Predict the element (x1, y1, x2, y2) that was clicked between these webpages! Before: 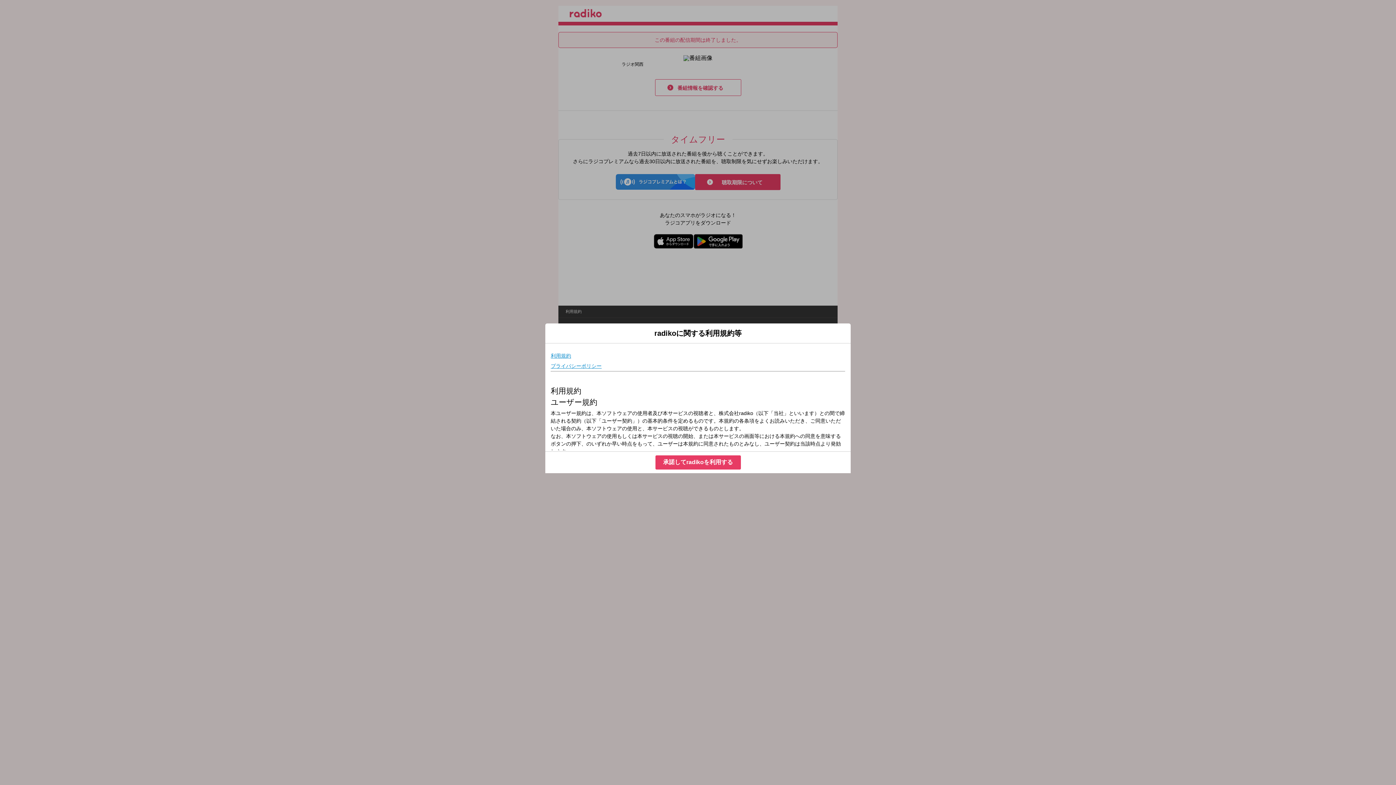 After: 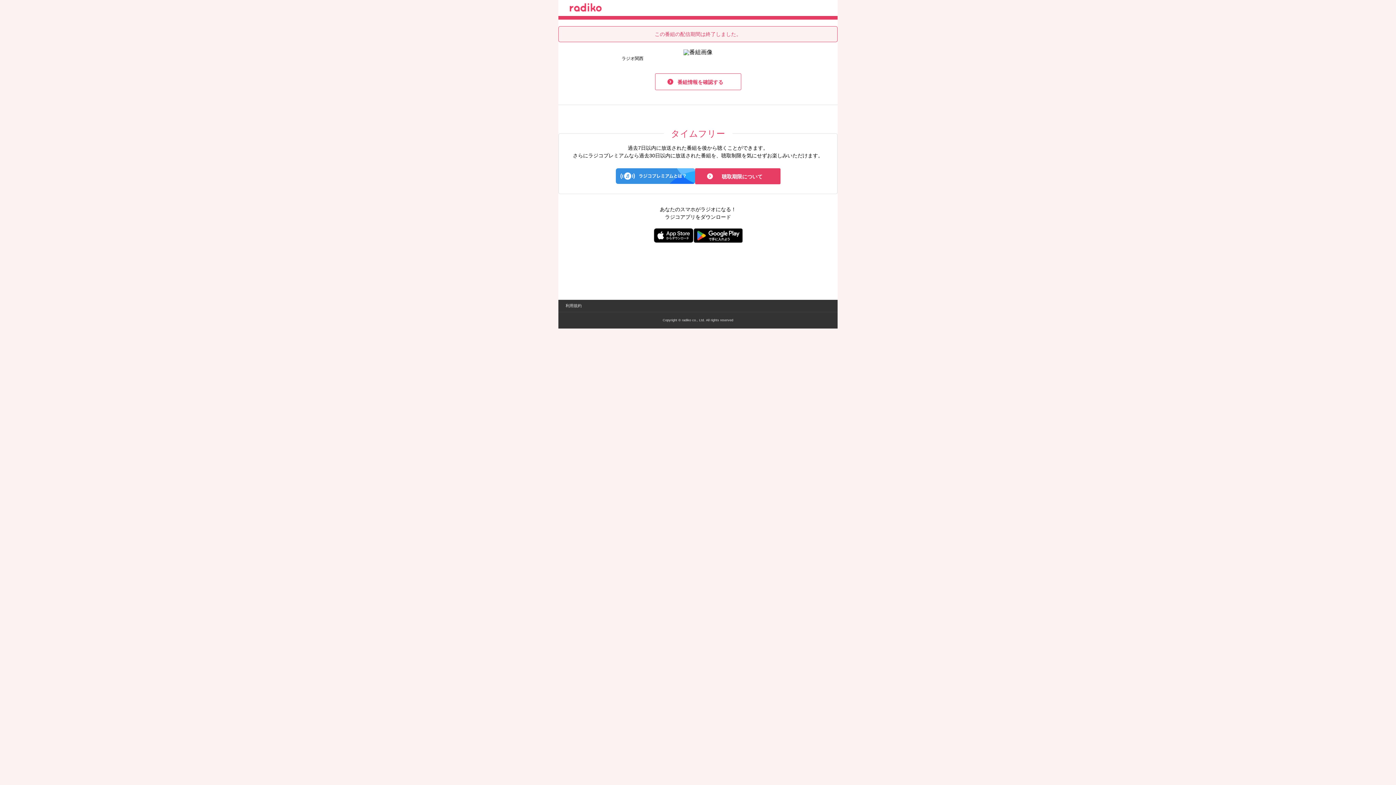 Action: bbox: (655, 455, 740, 469) label: 承諾してradikoを利用する